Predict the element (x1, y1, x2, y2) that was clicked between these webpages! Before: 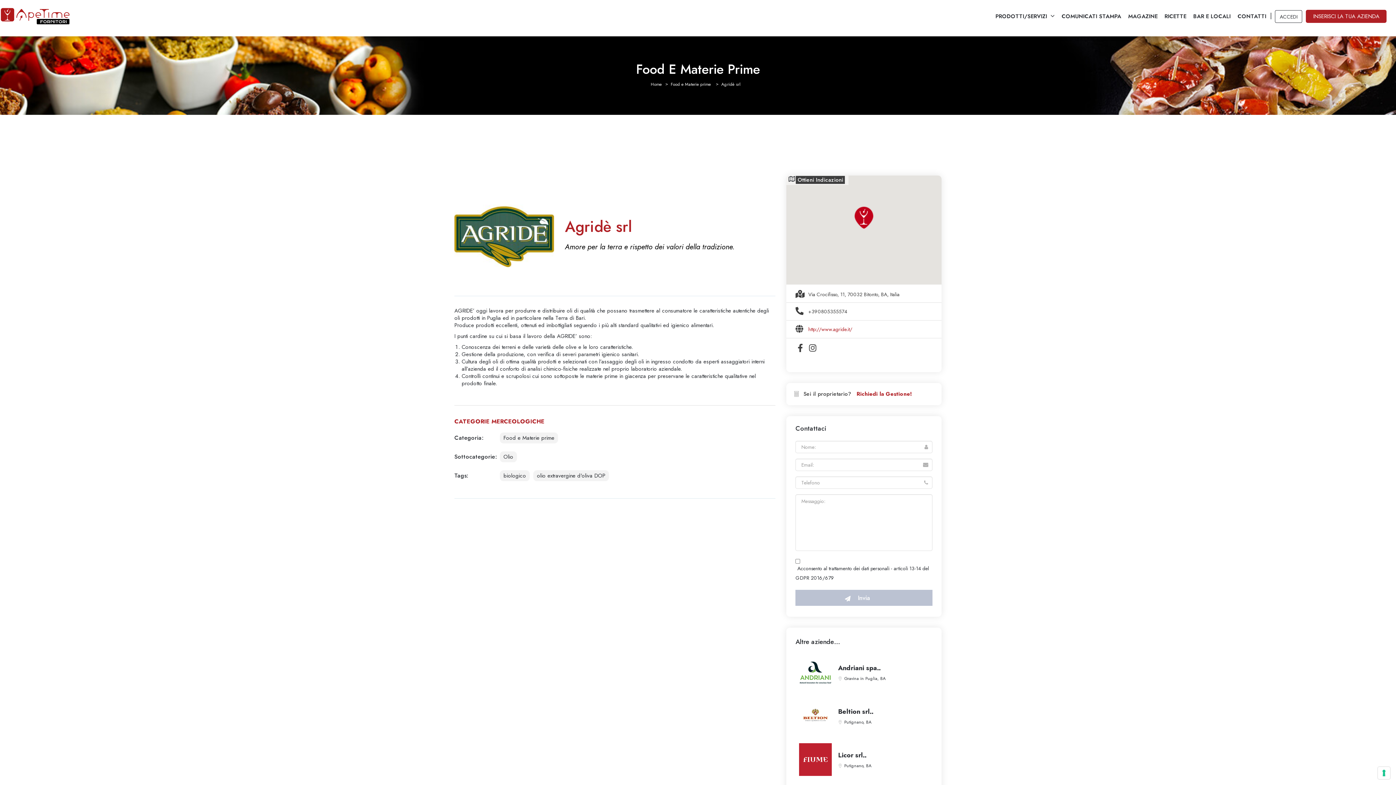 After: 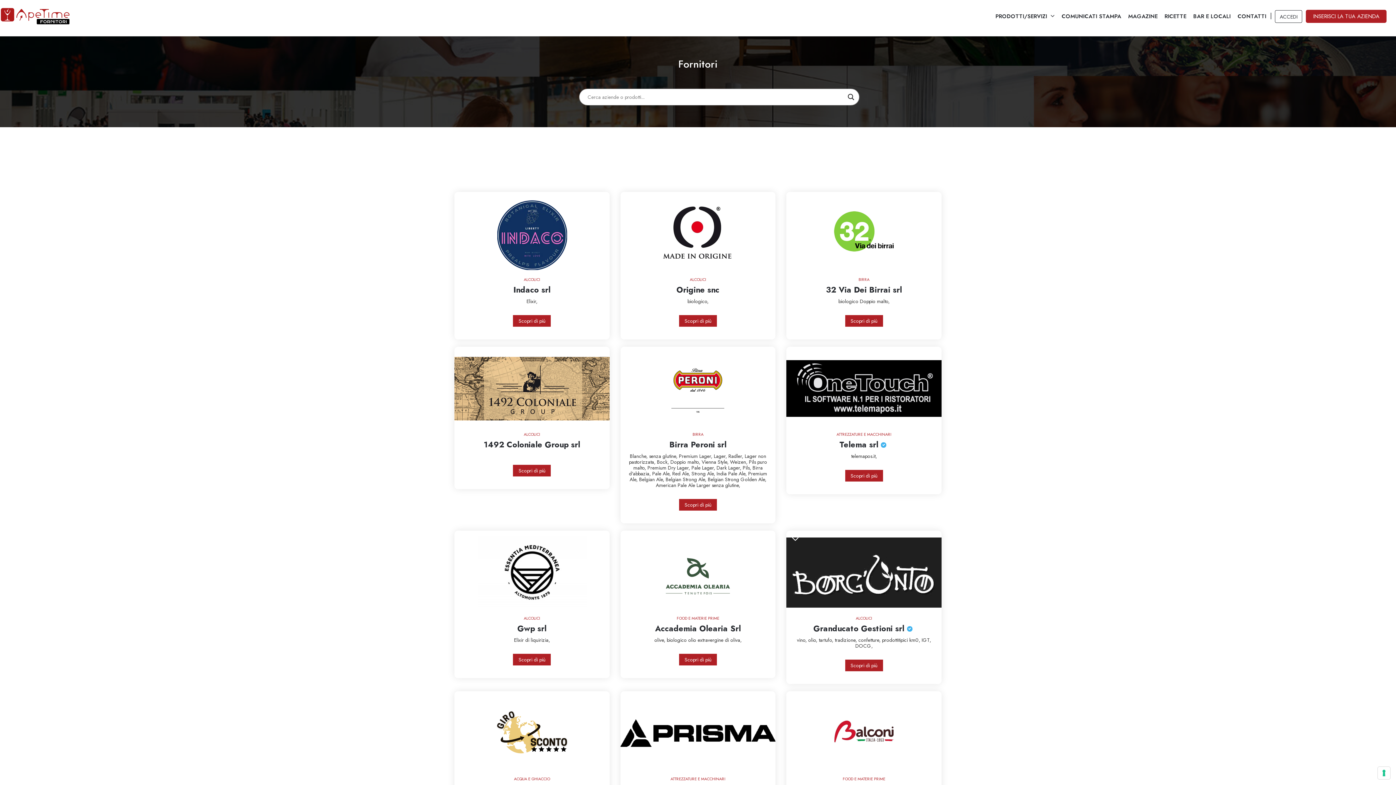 Action: label: PRODOTTI/SERVIZI bbox: (995, 12, 1047, 20)